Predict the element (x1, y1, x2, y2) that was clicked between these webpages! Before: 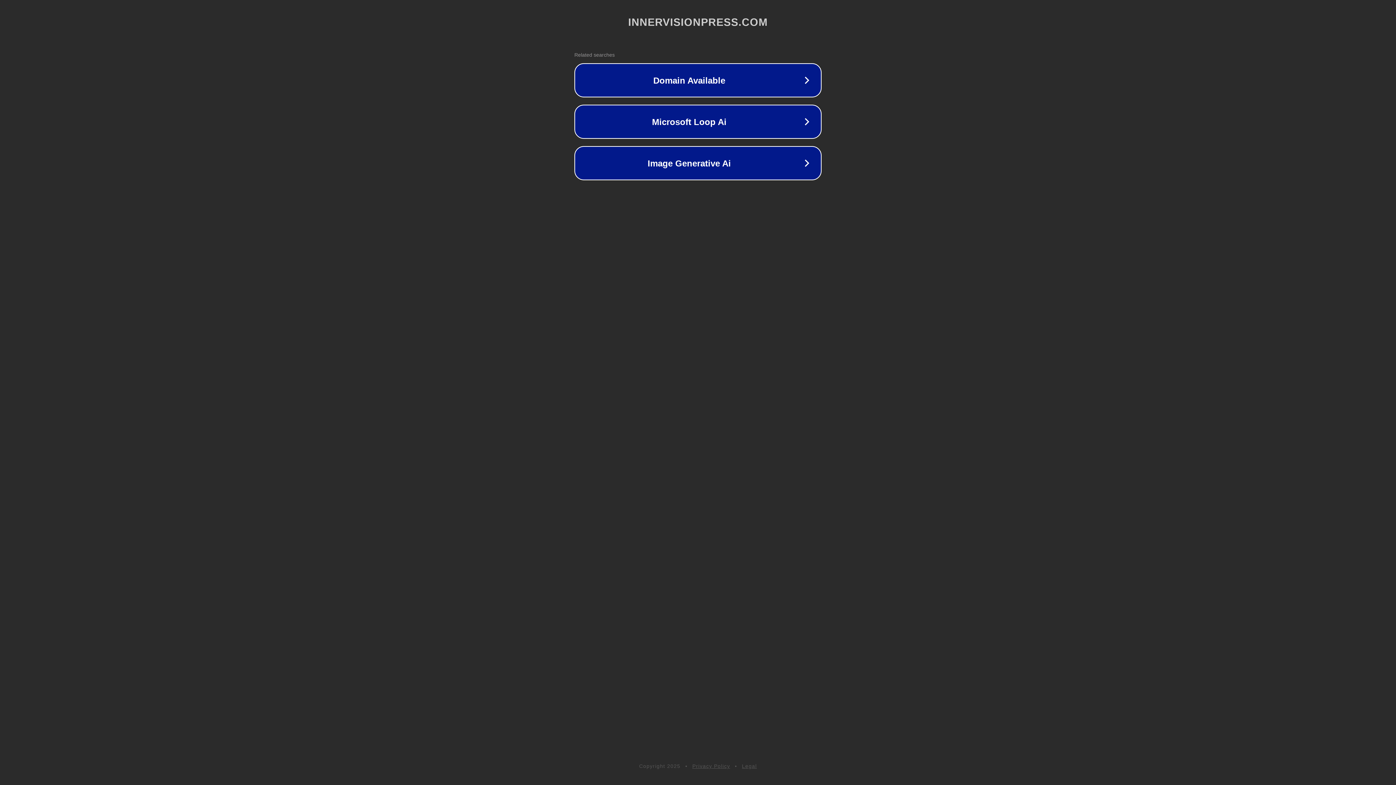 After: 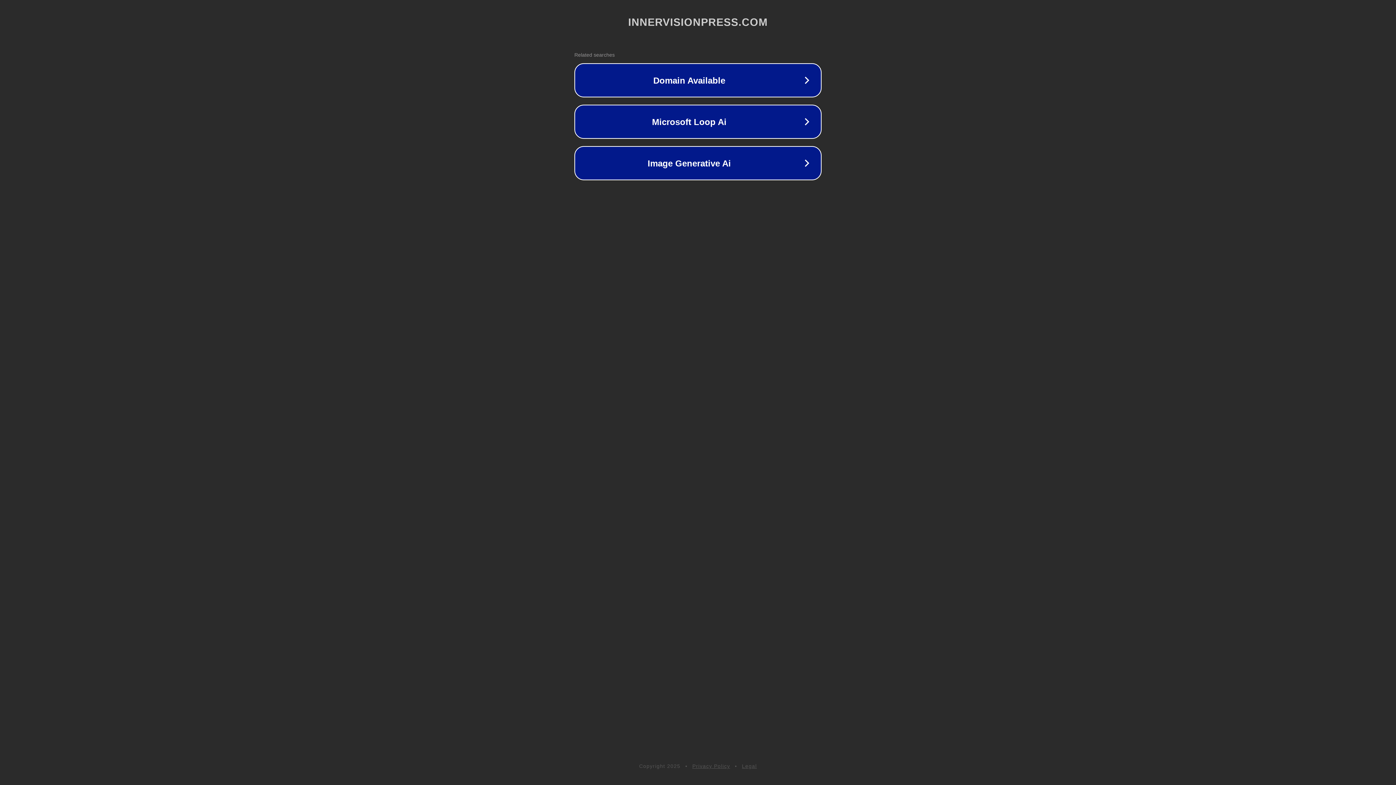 Action: bbox: (742, 763, 757, 769) label: Legal